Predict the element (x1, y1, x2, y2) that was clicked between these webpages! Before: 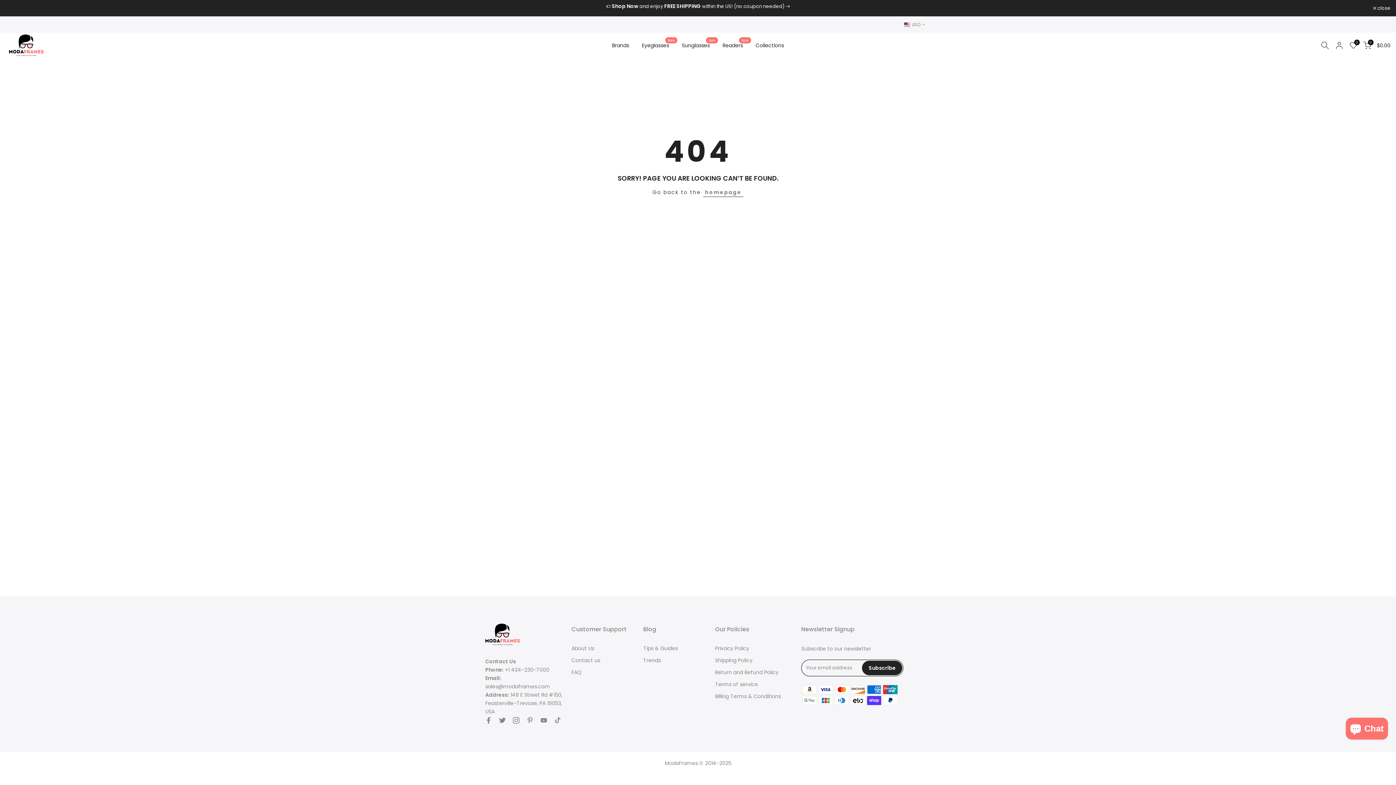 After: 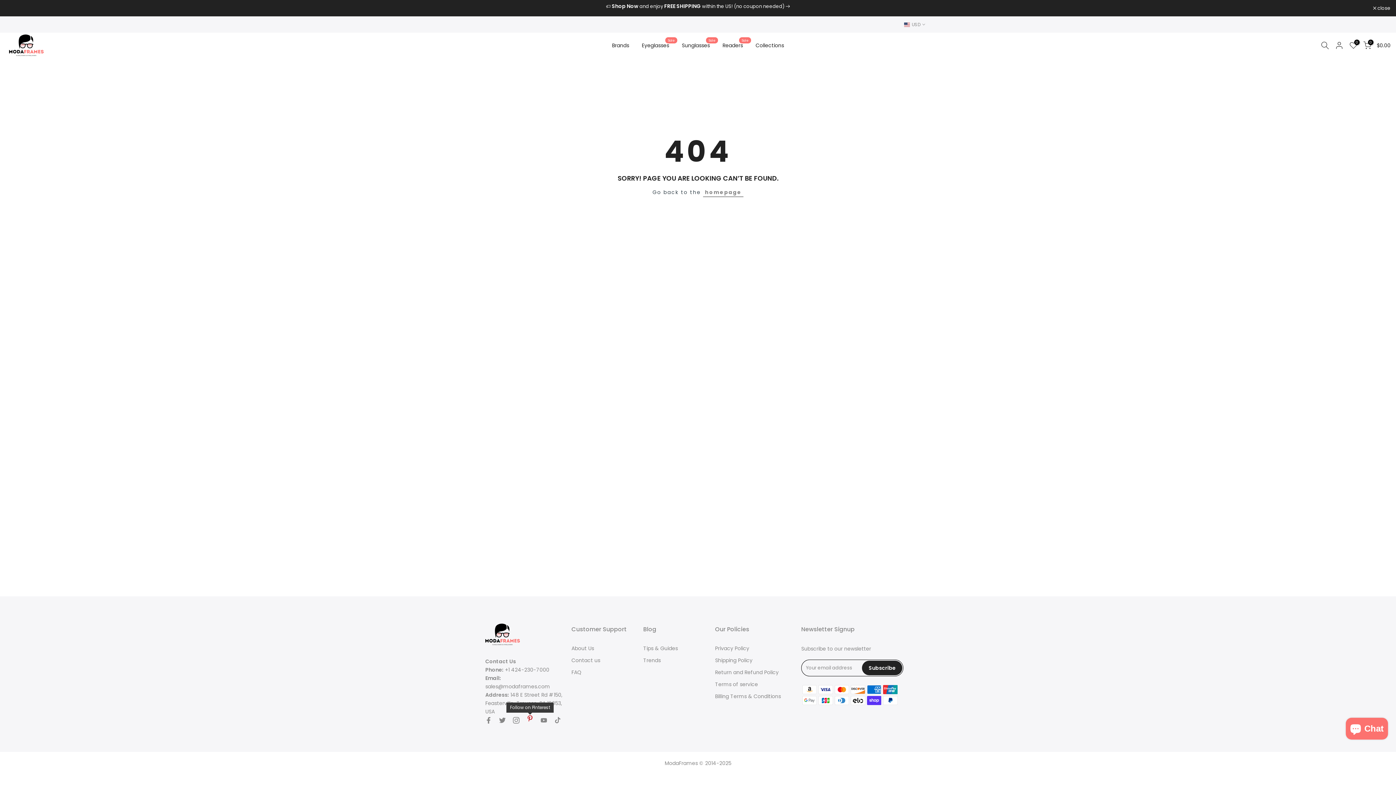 Action: bbox: (526, 716, 533, 725)